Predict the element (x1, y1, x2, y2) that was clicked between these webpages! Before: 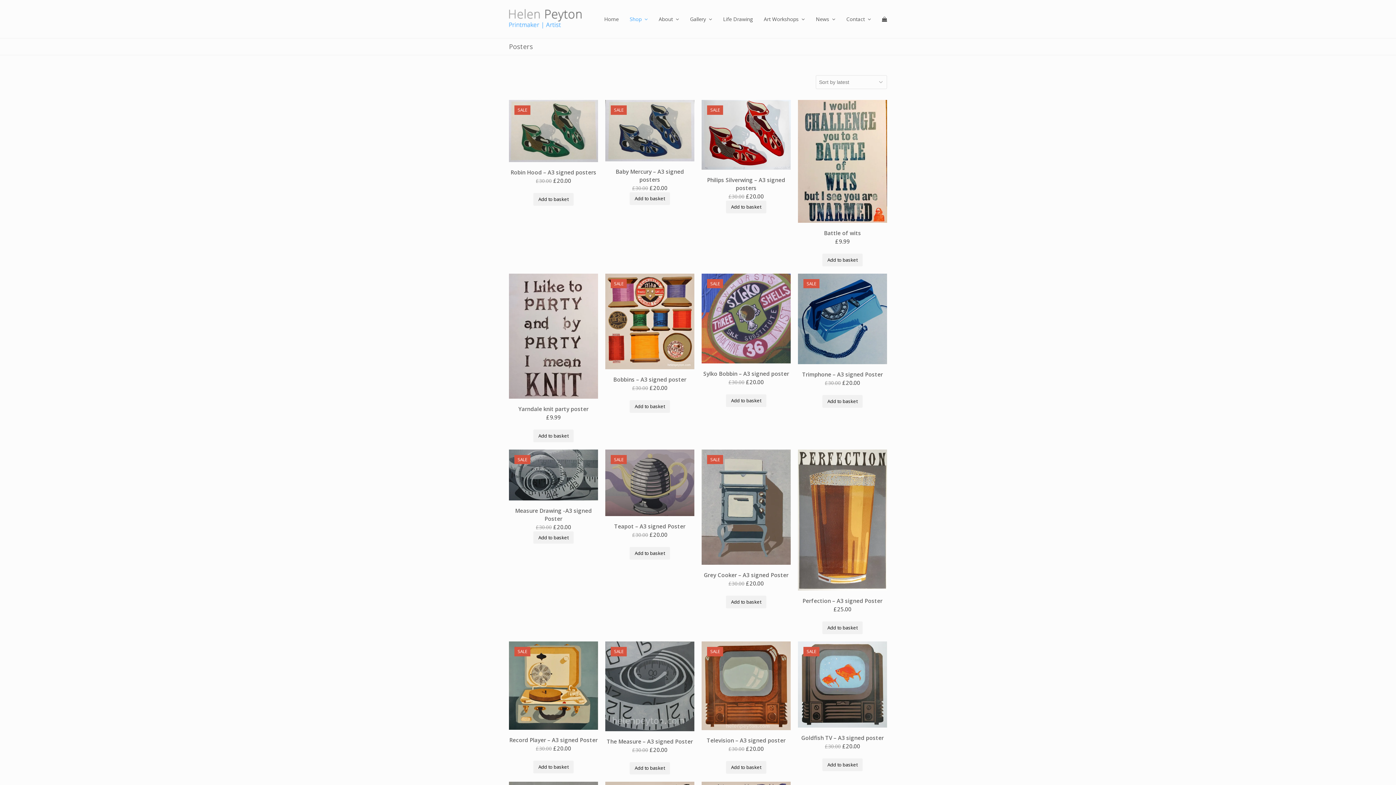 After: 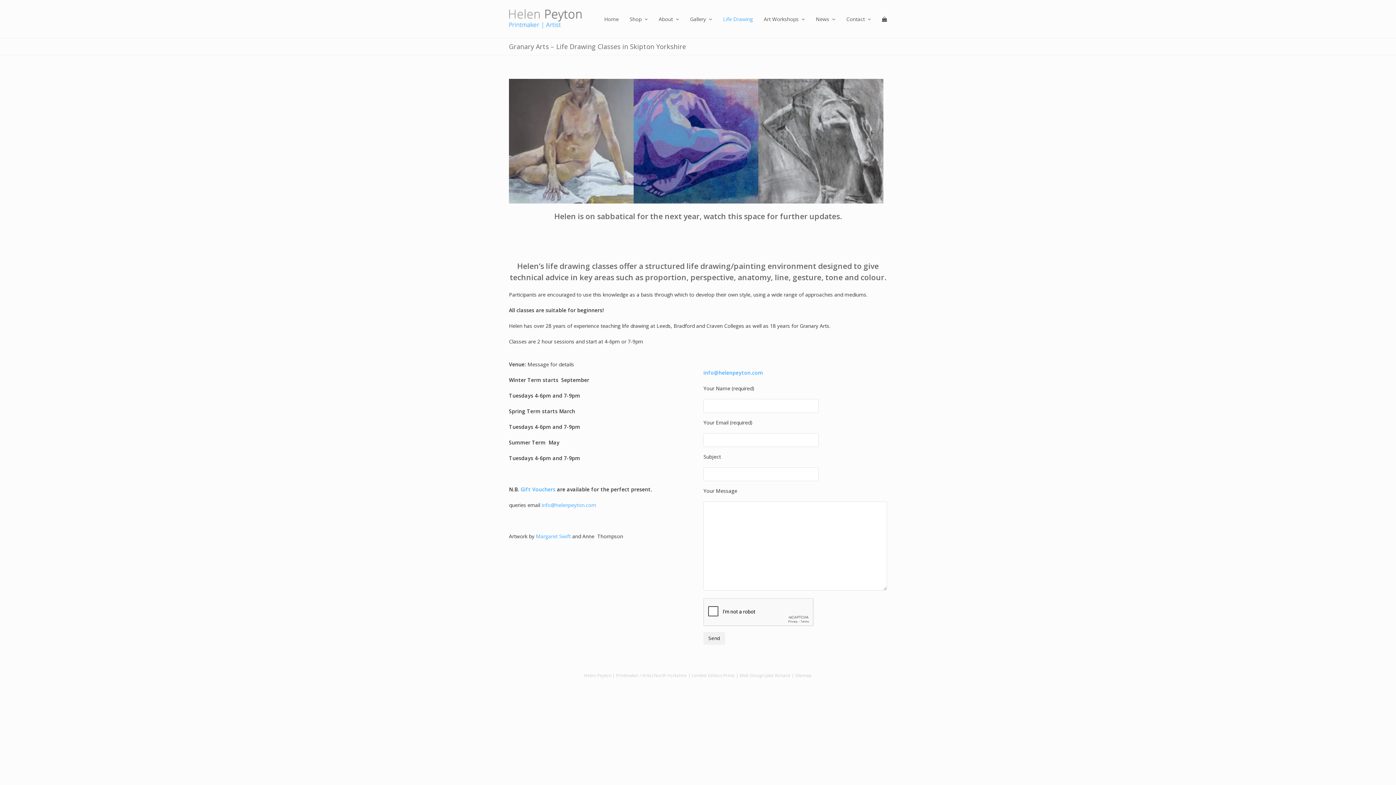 Action: label: Life Drawing bbox: (717, 10, 758, 28)